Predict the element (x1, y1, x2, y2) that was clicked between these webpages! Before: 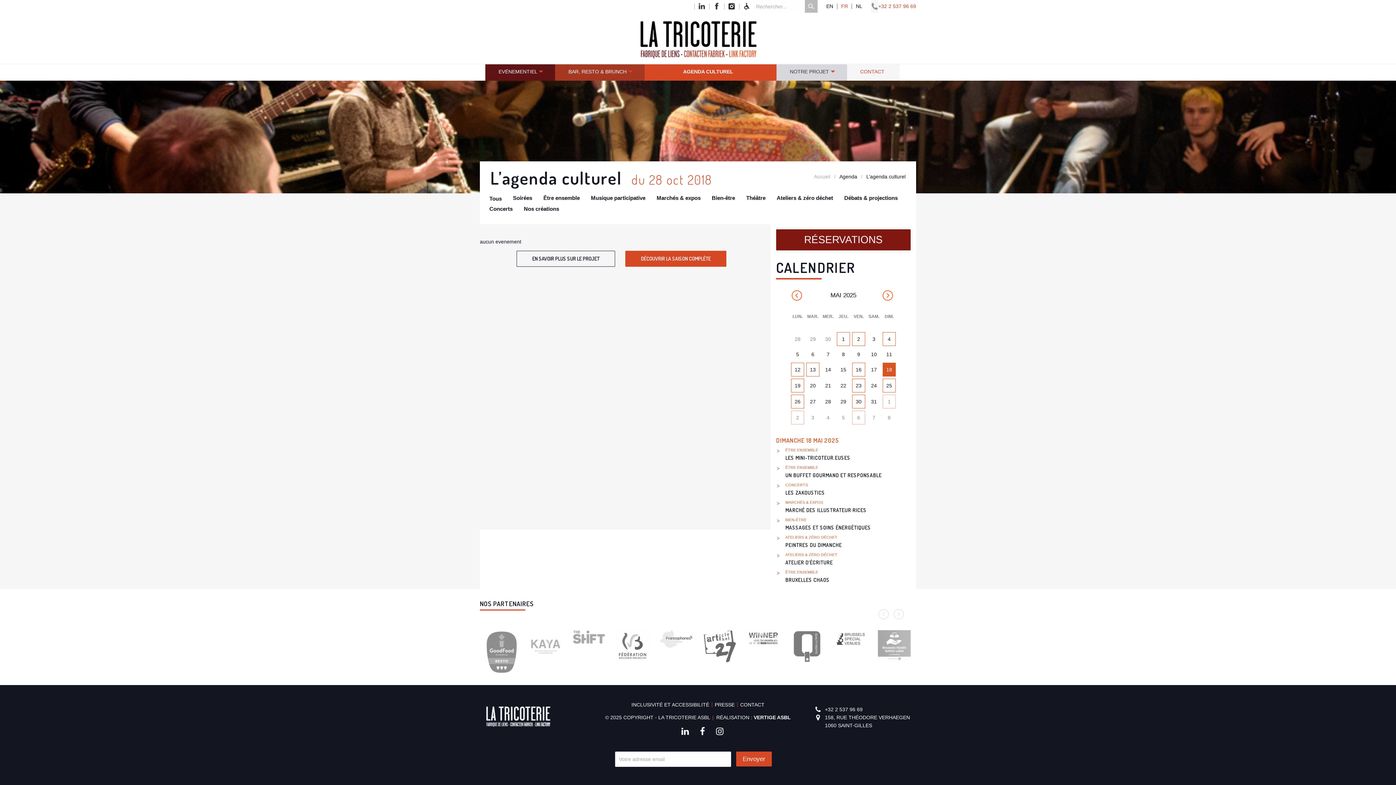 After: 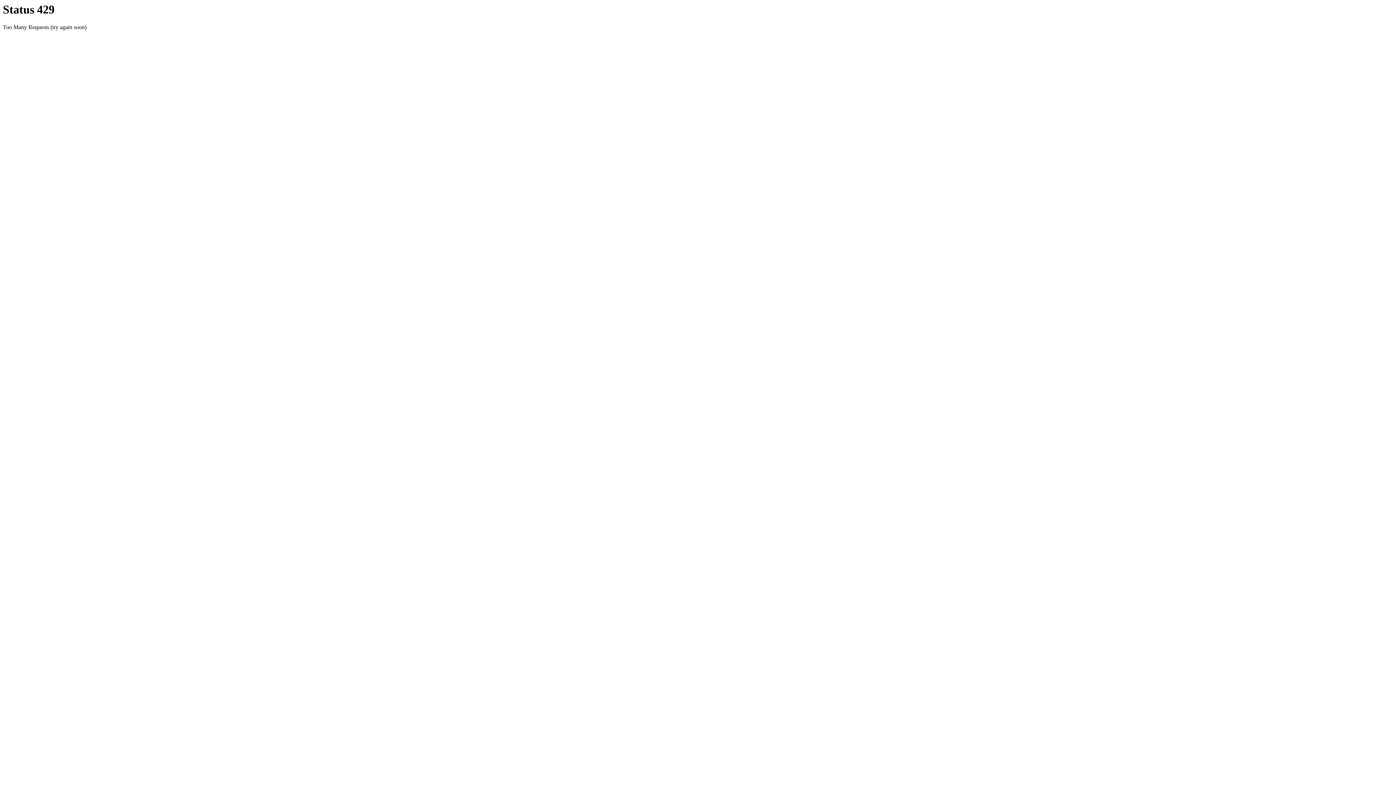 Action: label: EVÉNEMENTIEL bbox: (495, 65, 545, 77)